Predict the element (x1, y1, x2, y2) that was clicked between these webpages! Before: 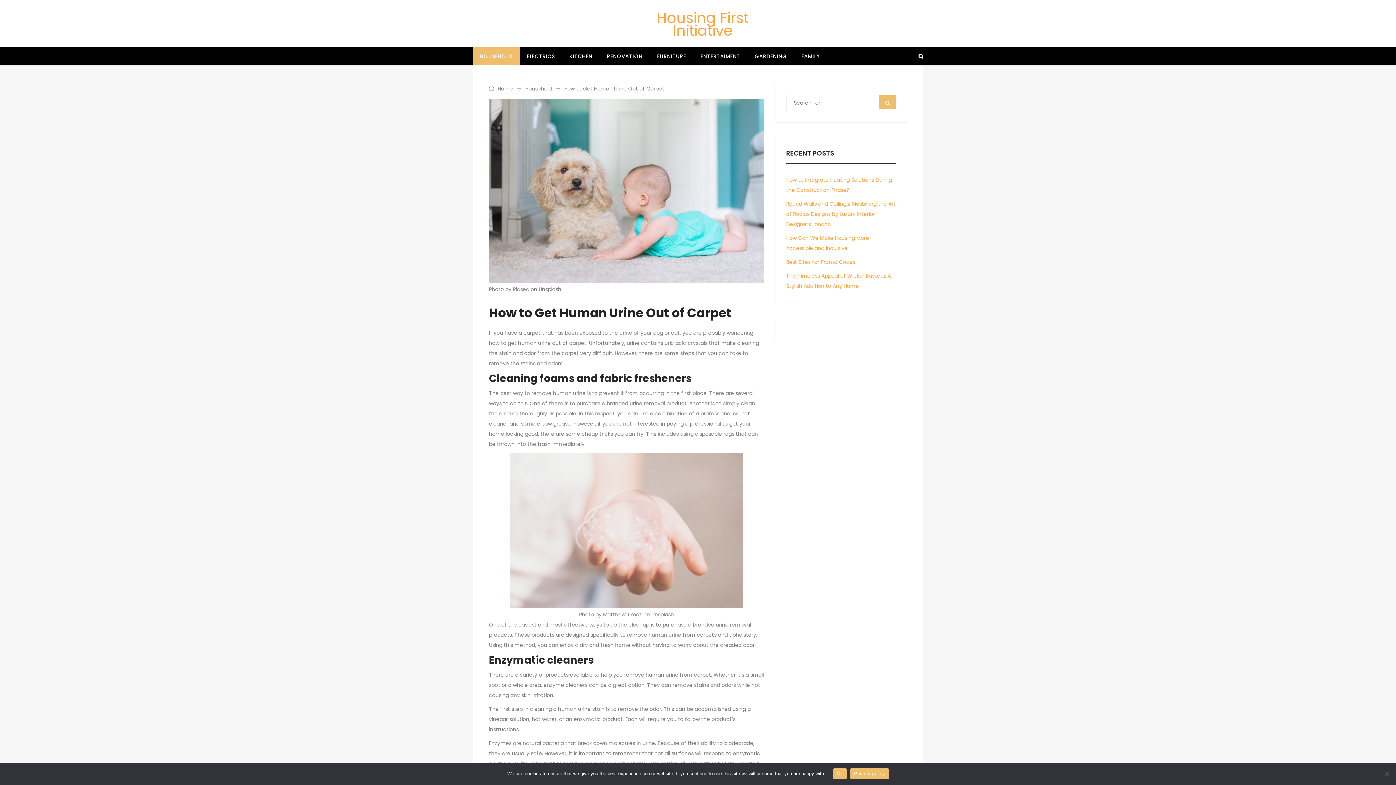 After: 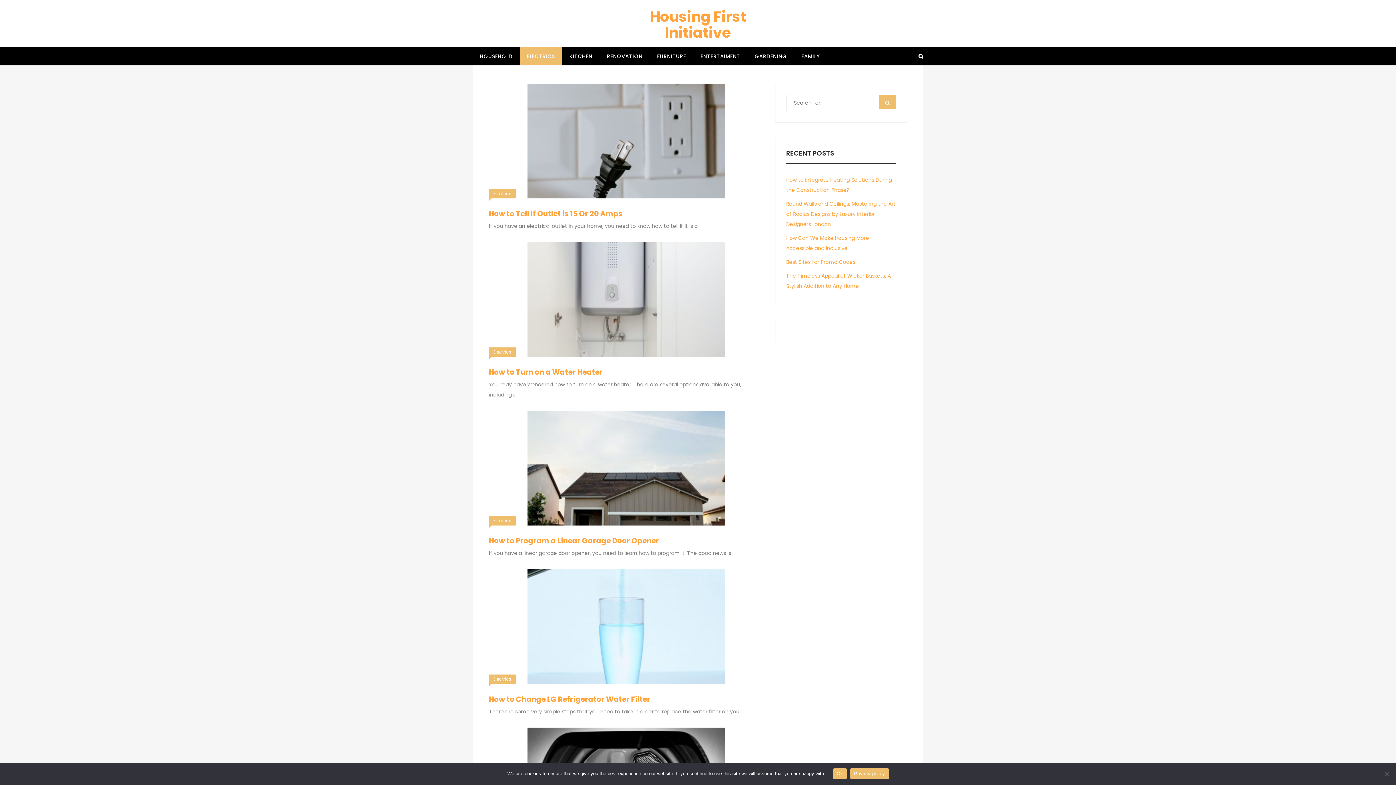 Action: label: ELECTRICS bbox: (519, 47, 562, 65)